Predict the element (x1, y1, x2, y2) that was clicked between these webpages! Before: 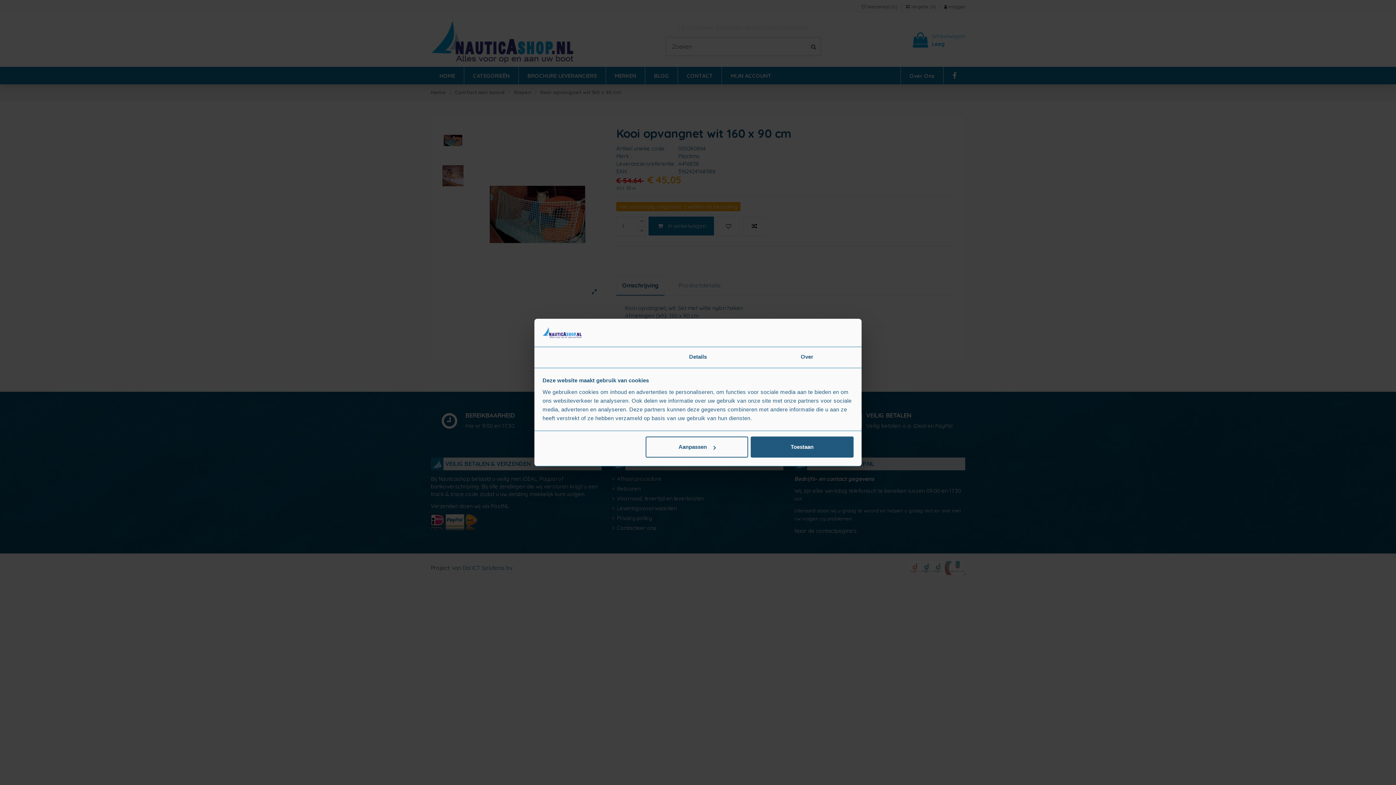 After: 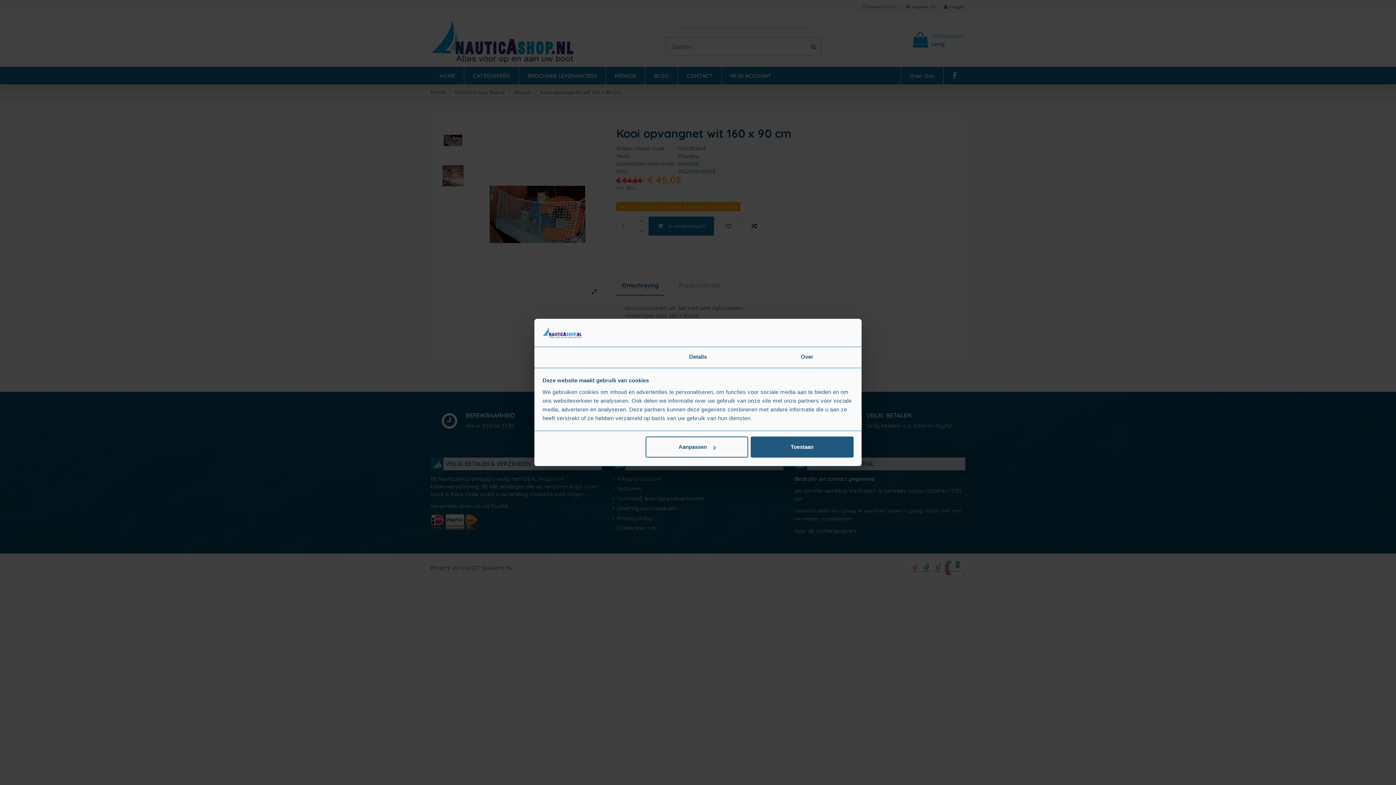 Action: bbox: (534, 347, 643, 367) label: Toestemming